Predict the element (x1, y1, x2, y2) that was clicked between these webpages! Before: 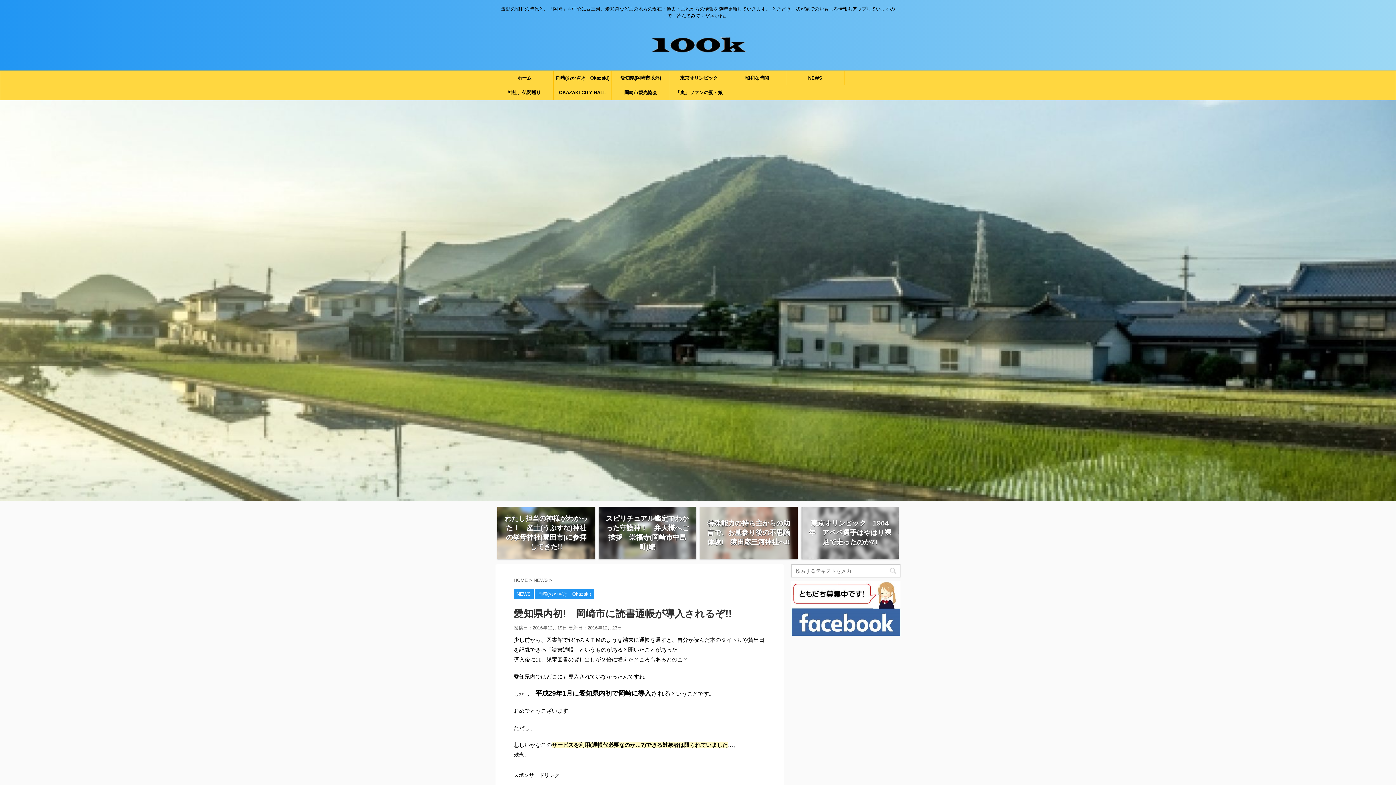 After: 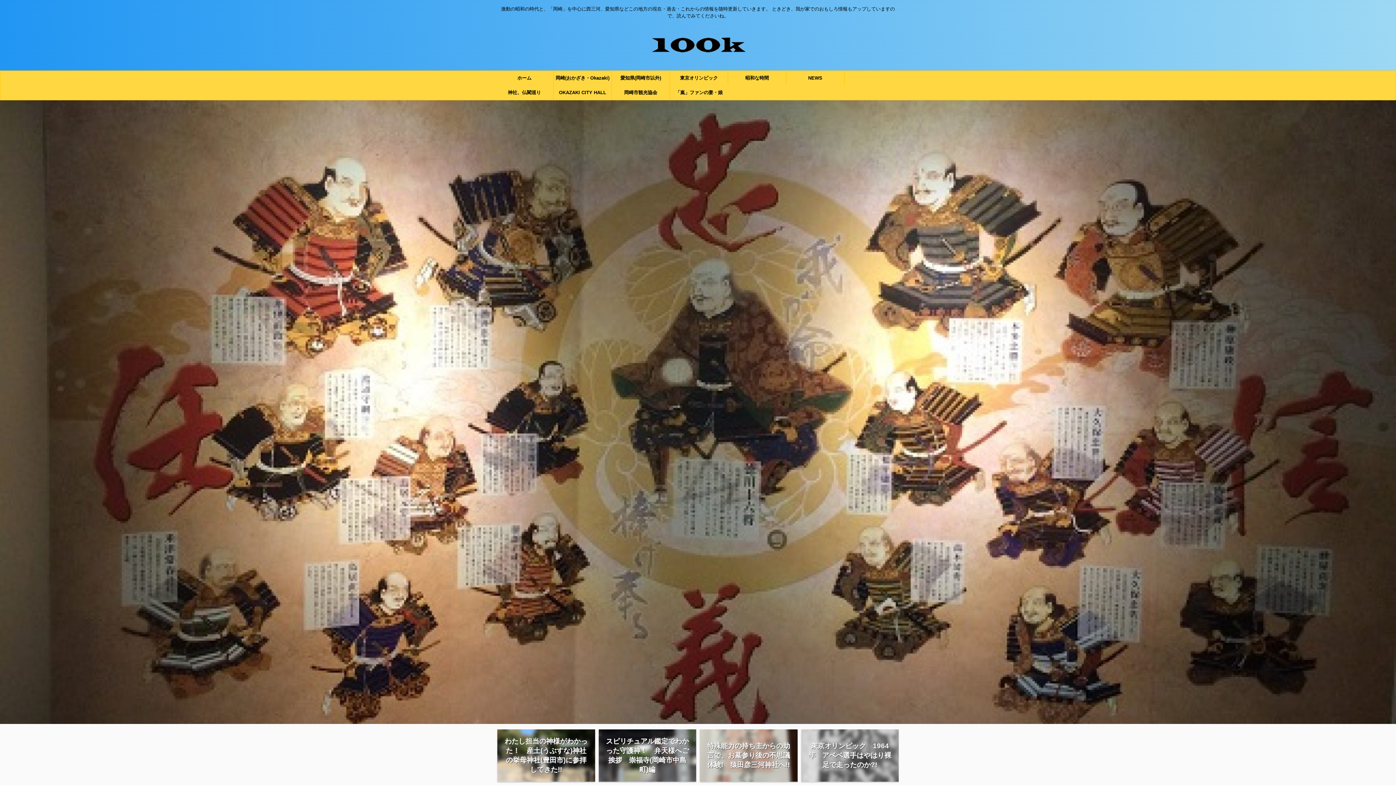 Action: bbox: (612, 70, 669, 85) label: 愛知県(岡崎市以外)